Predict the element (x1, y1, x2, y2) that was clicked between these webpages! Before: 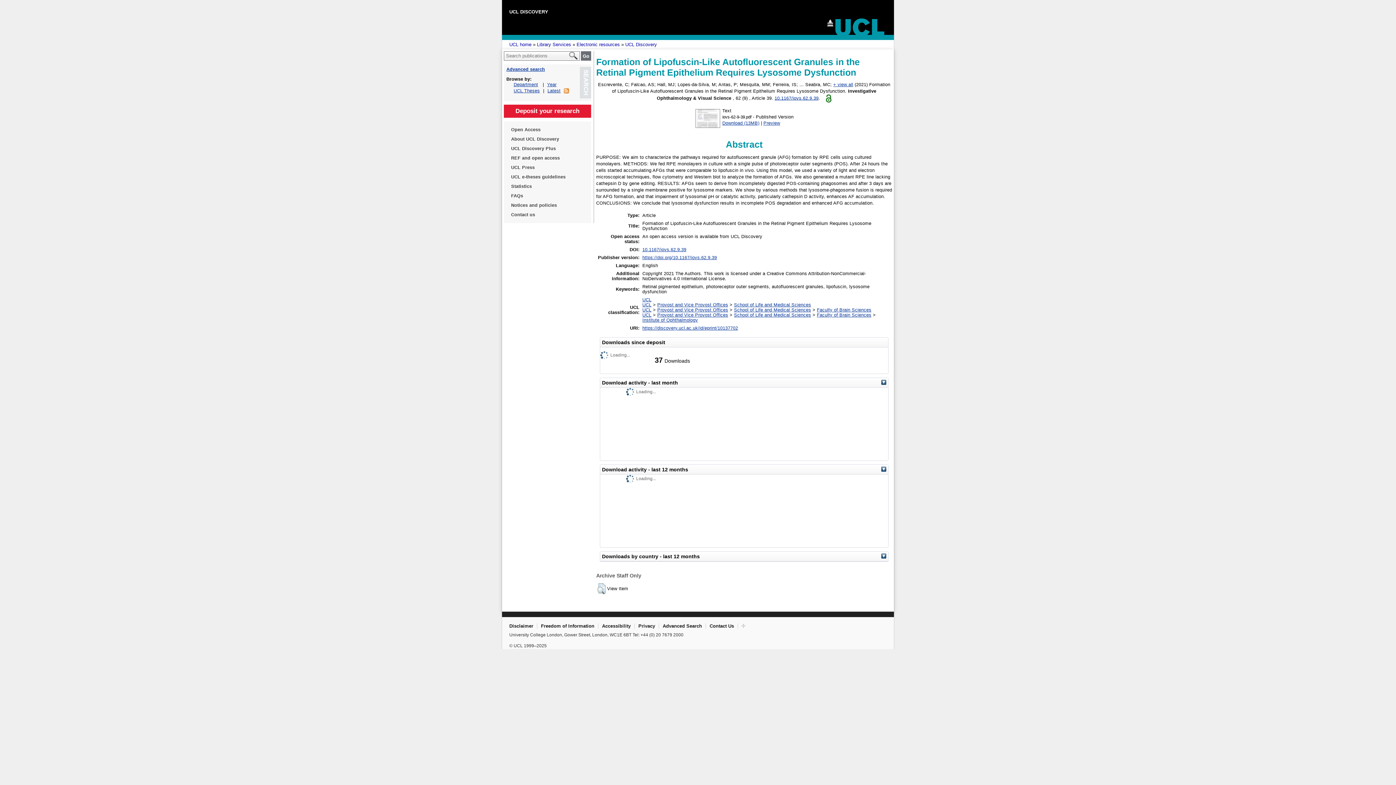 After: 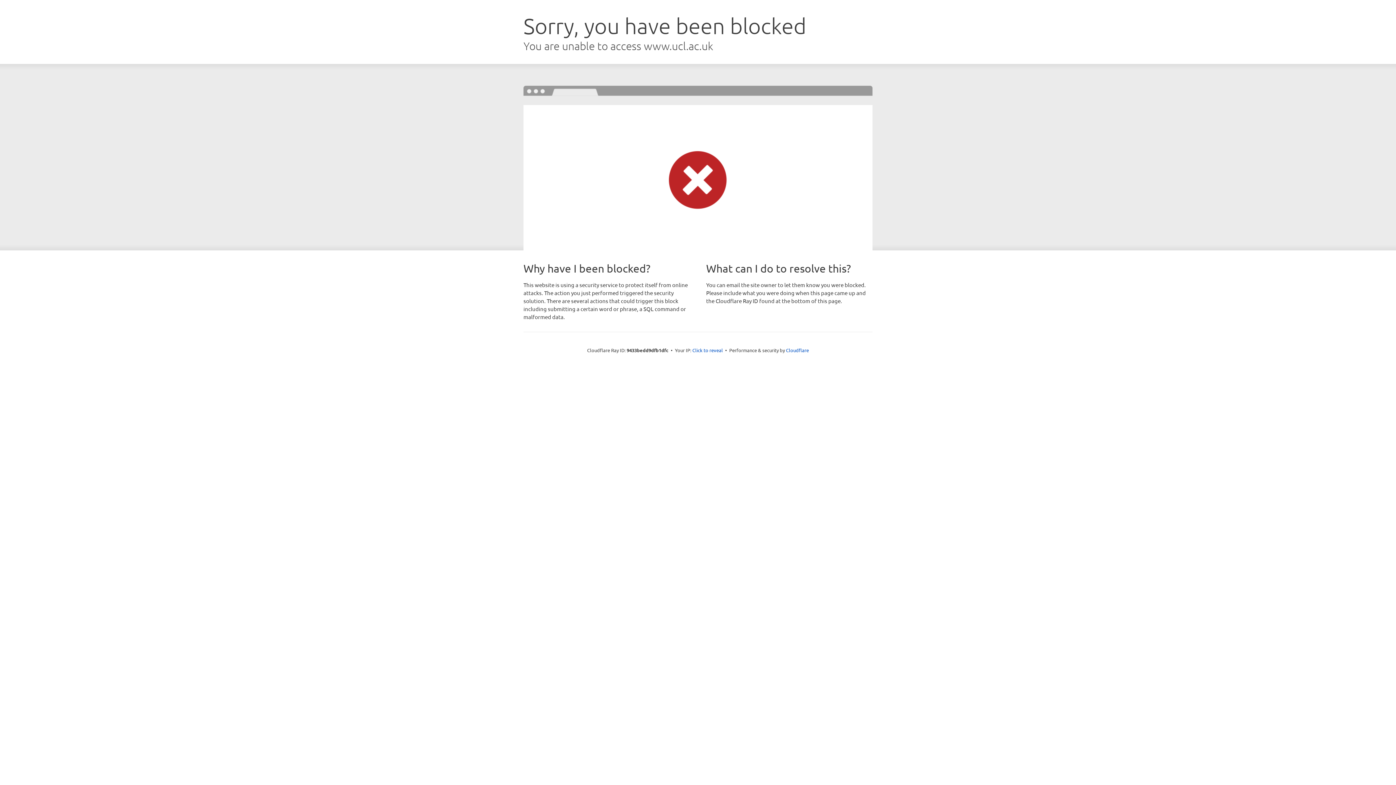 Action: label: REF and open access bbox: (511, 153, 584, 162)